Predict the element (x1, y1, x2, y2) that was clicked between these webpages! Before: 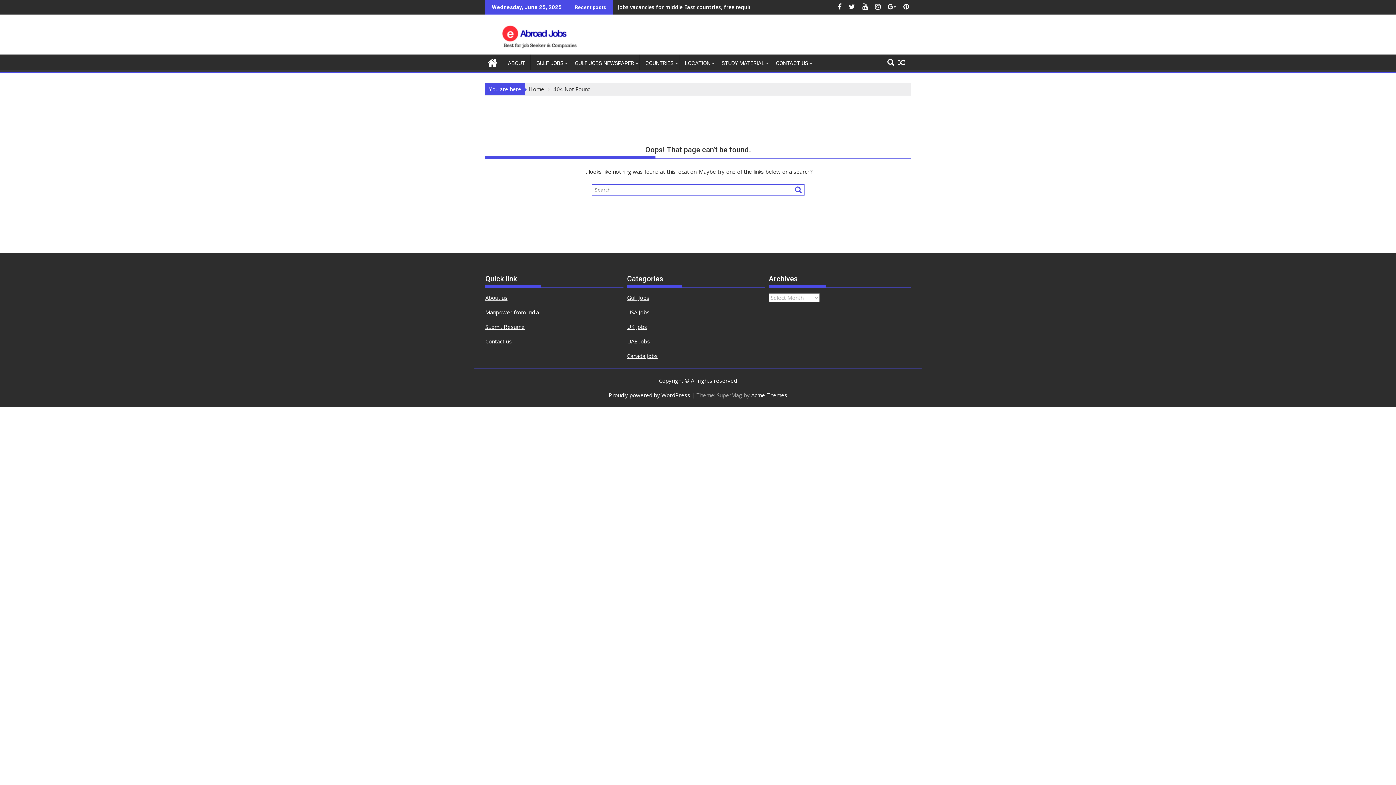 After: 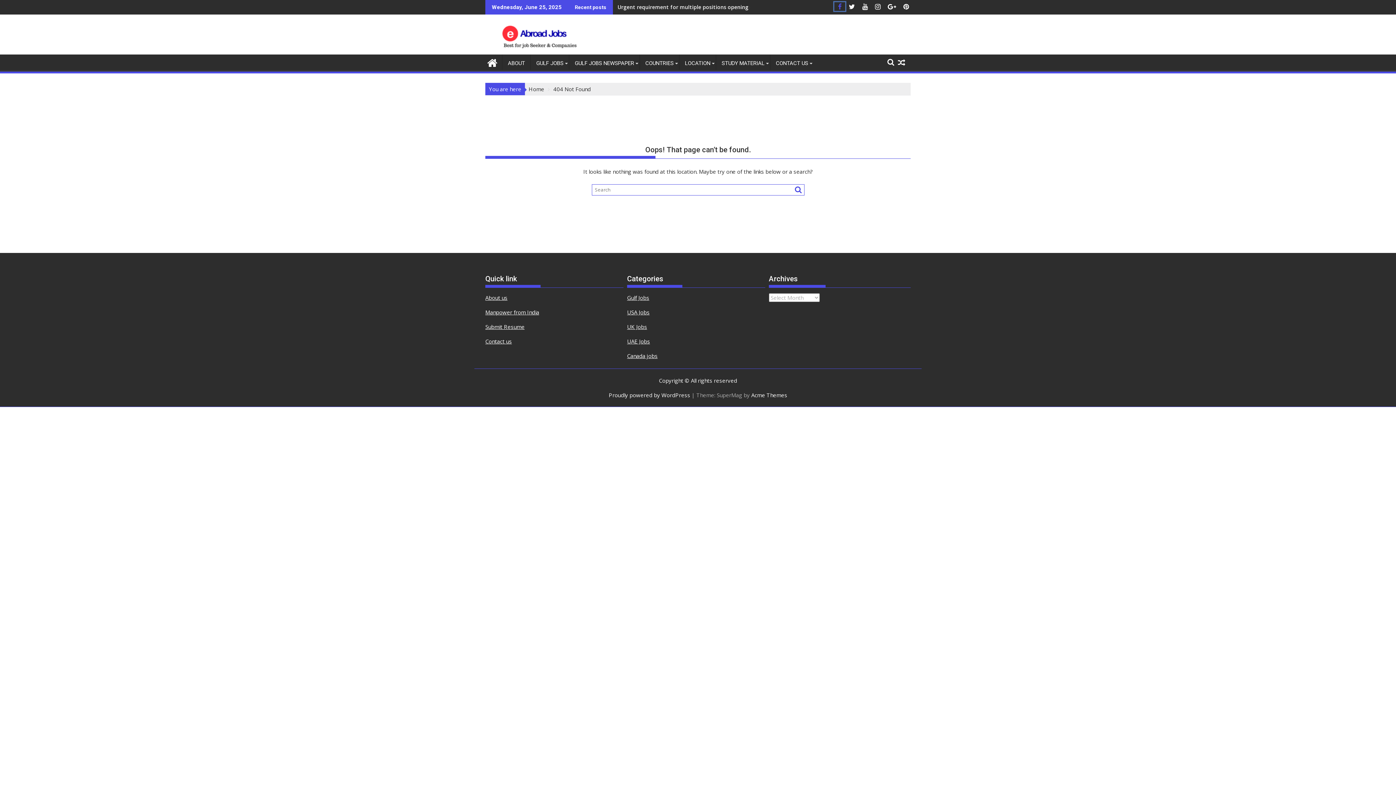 Action: bbox: (834, 2, 845, 10) label:  